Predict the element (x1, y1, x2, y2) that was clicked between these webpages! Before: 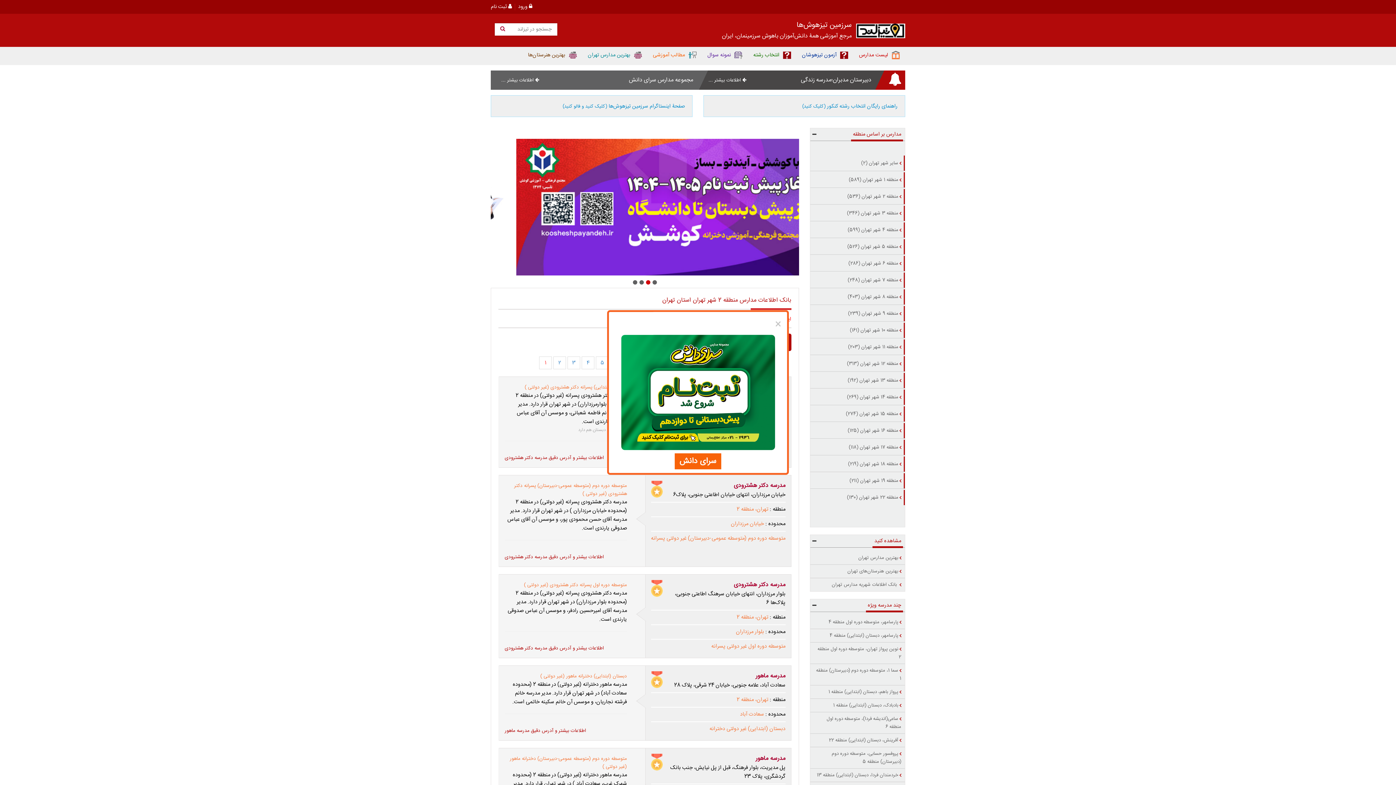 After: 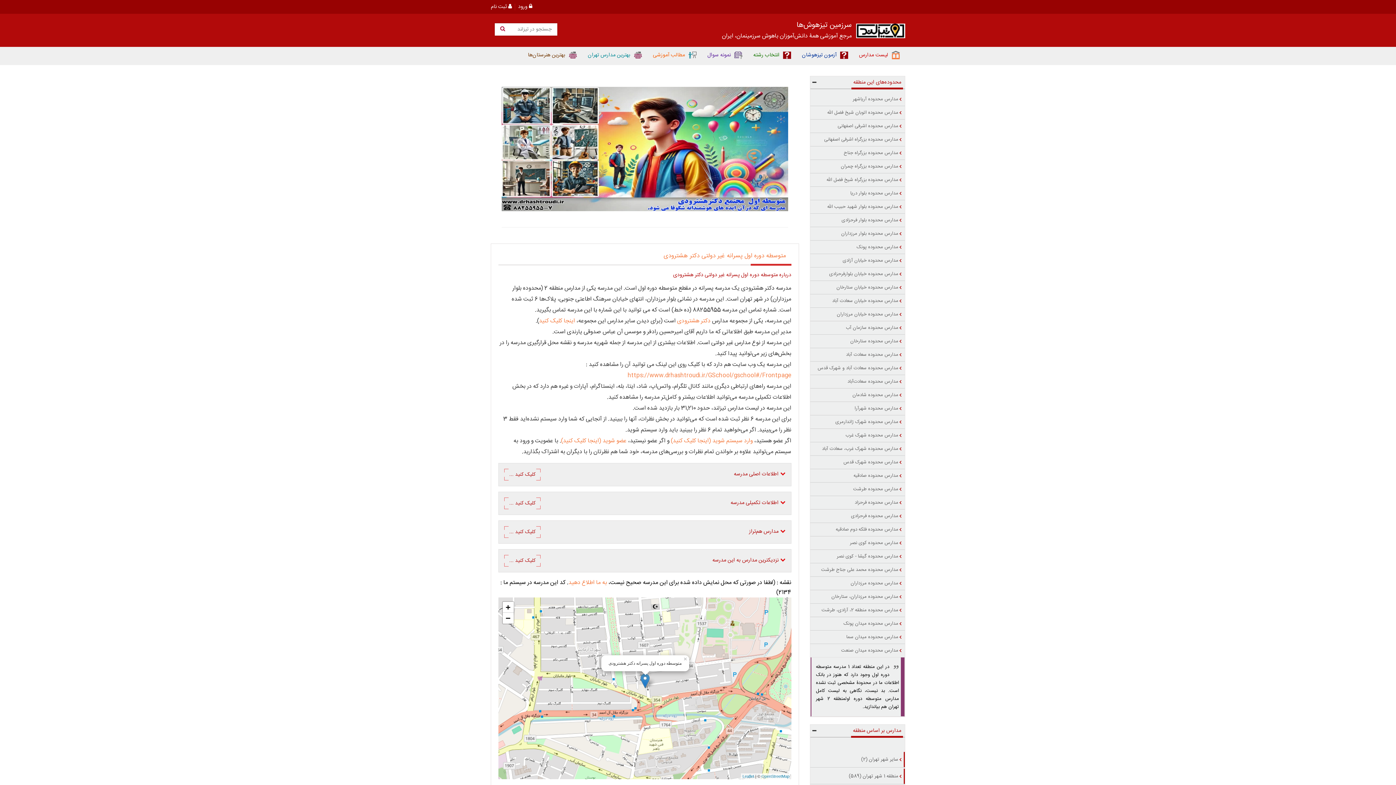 Action: label: مدرسه دکتر هشترودی bbox: (651, 580, 785, 590)